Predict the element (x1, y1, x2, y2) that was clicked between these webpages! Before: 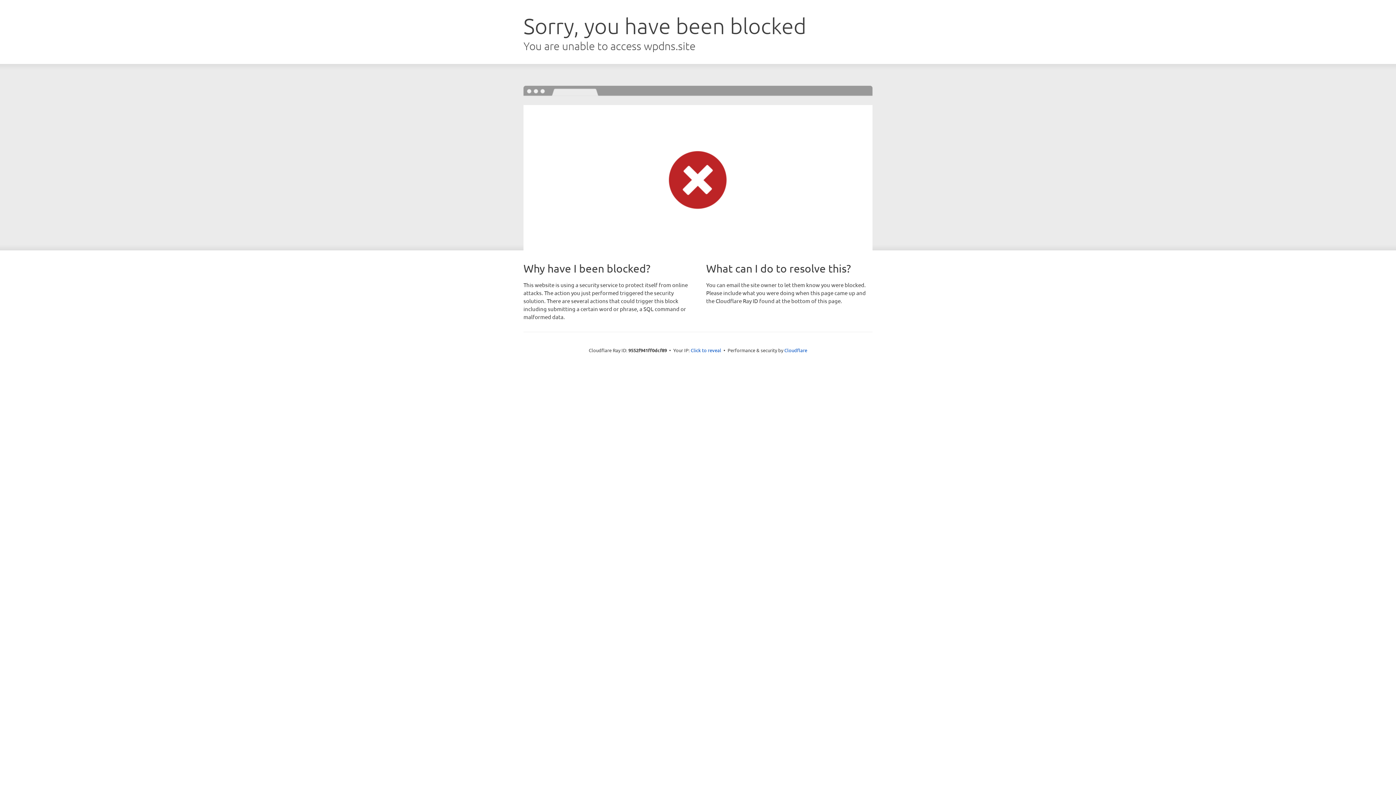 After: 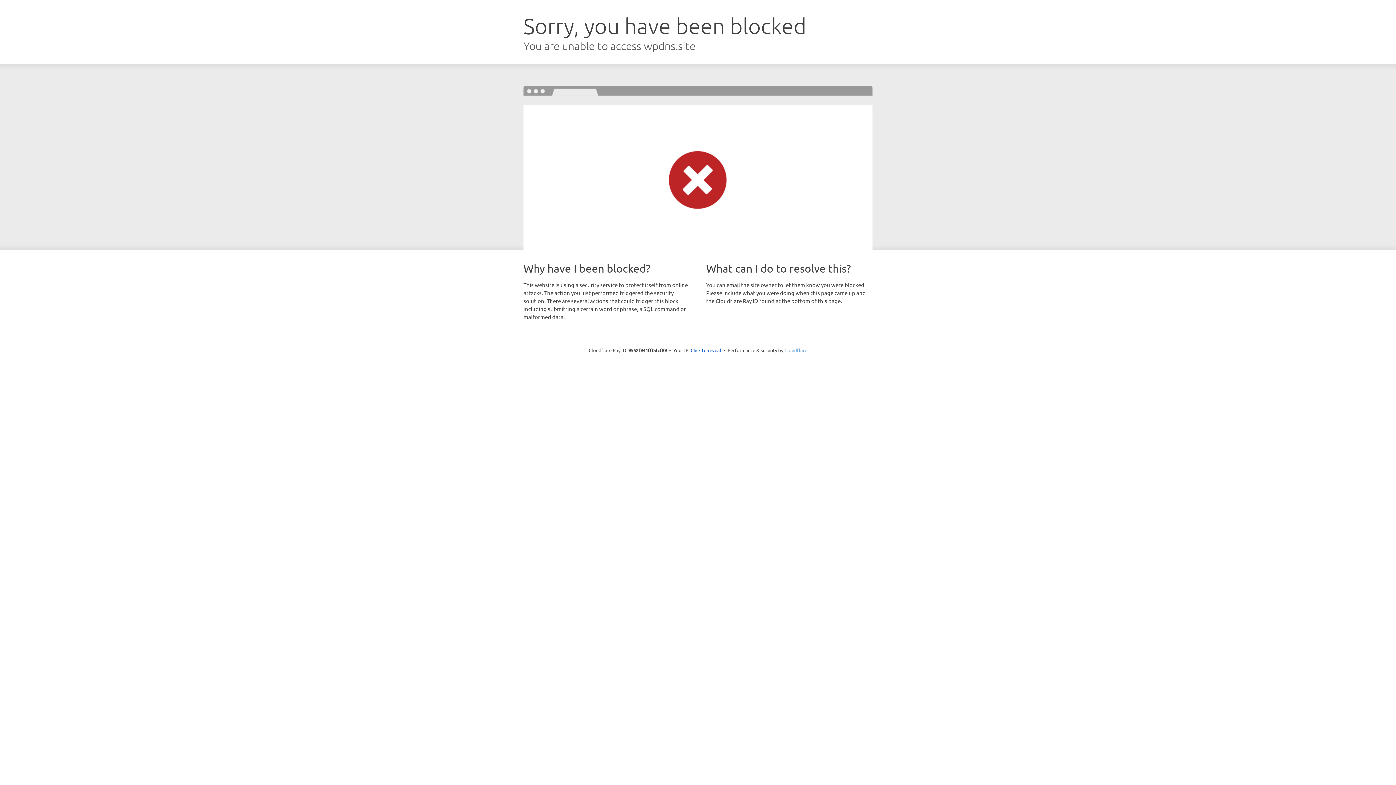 Action: bbox: (784, 347, 807, 353) label: Cloudflare